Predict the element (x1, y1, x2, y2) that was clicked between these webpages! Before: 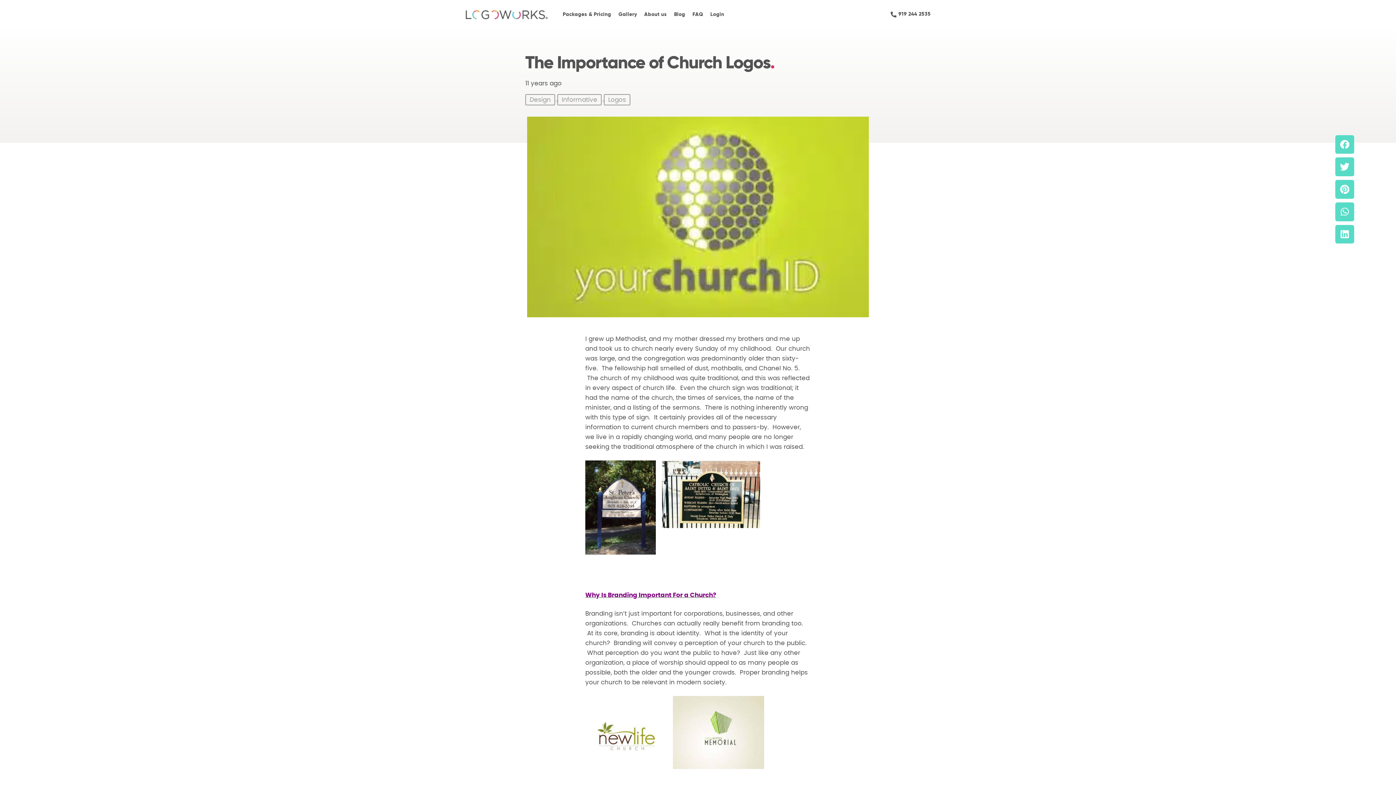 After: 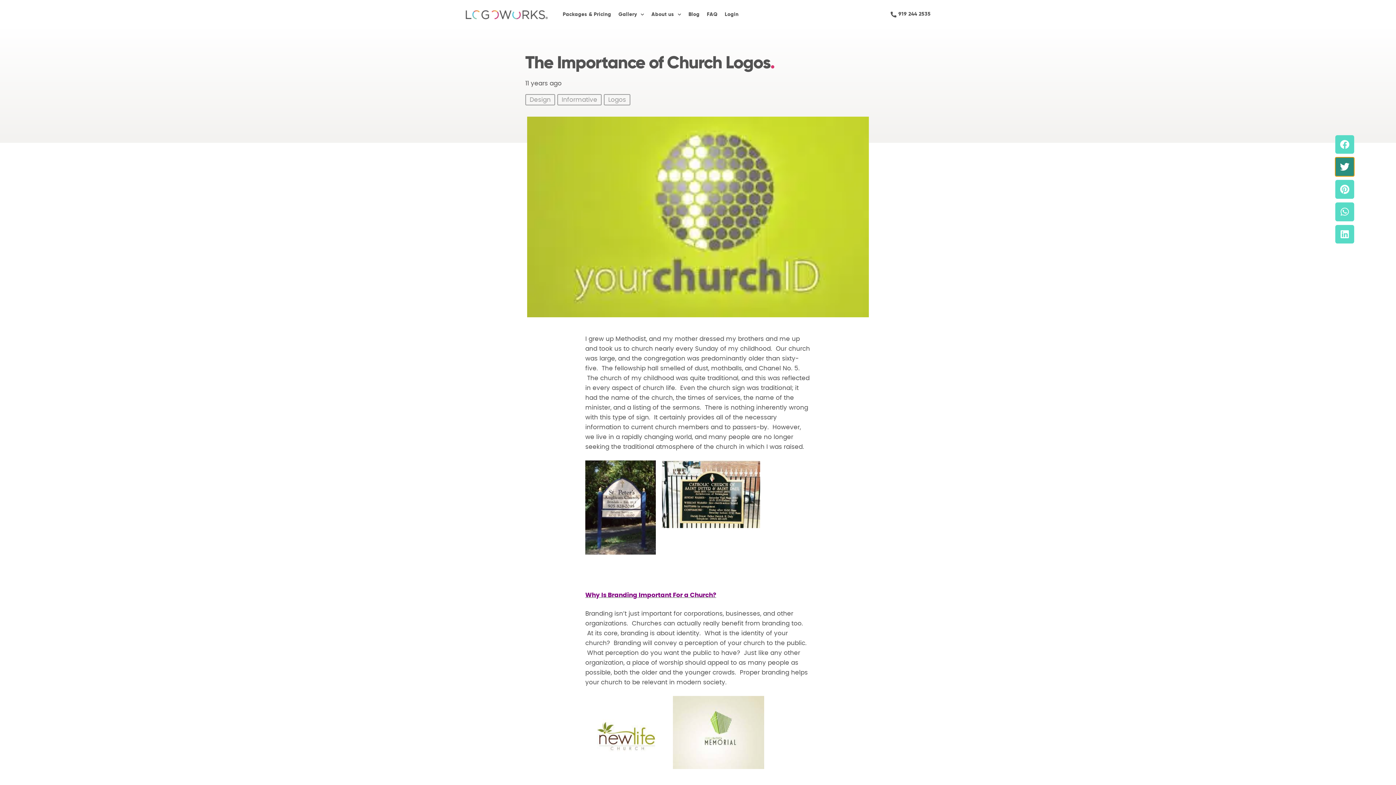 Action: label: Share on twitter bbox: (1335, 157, 1354, 176)